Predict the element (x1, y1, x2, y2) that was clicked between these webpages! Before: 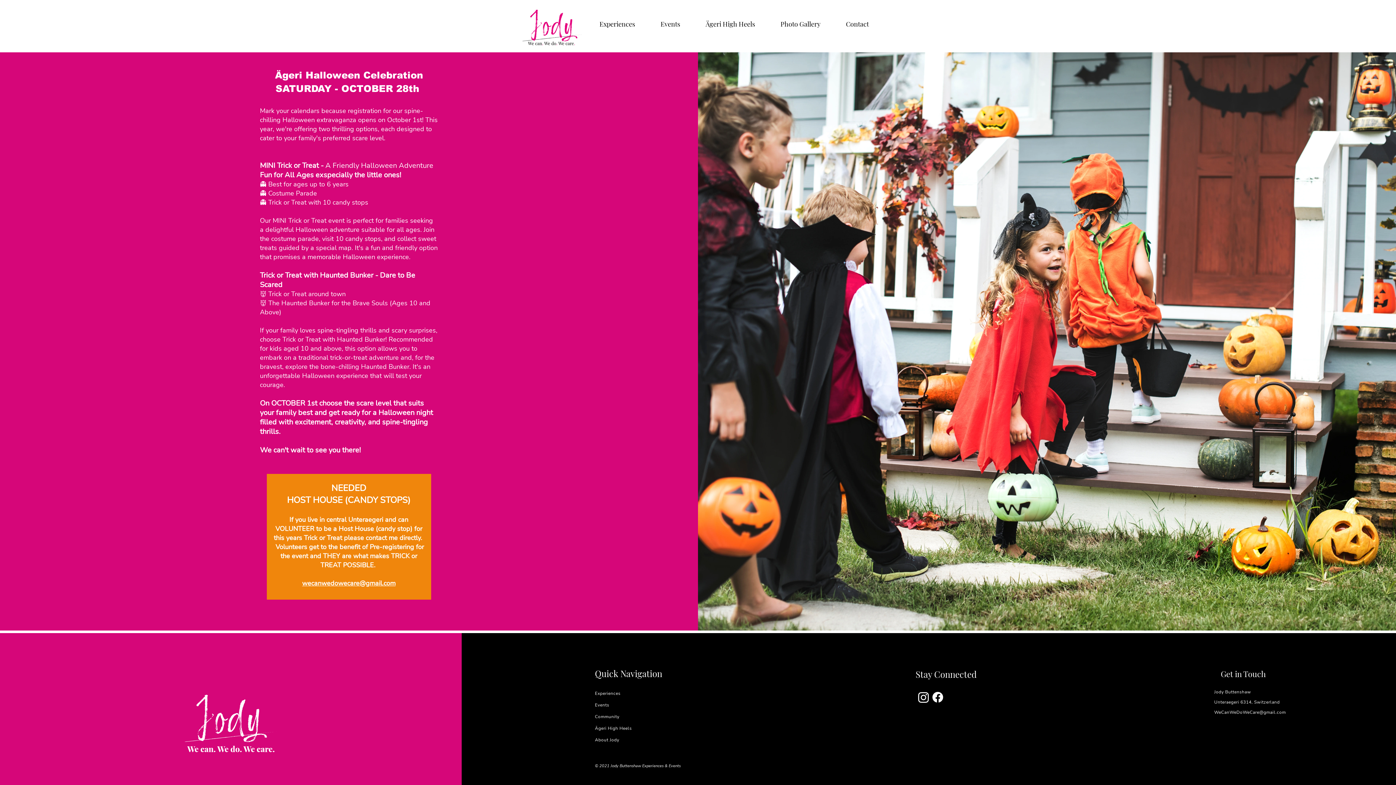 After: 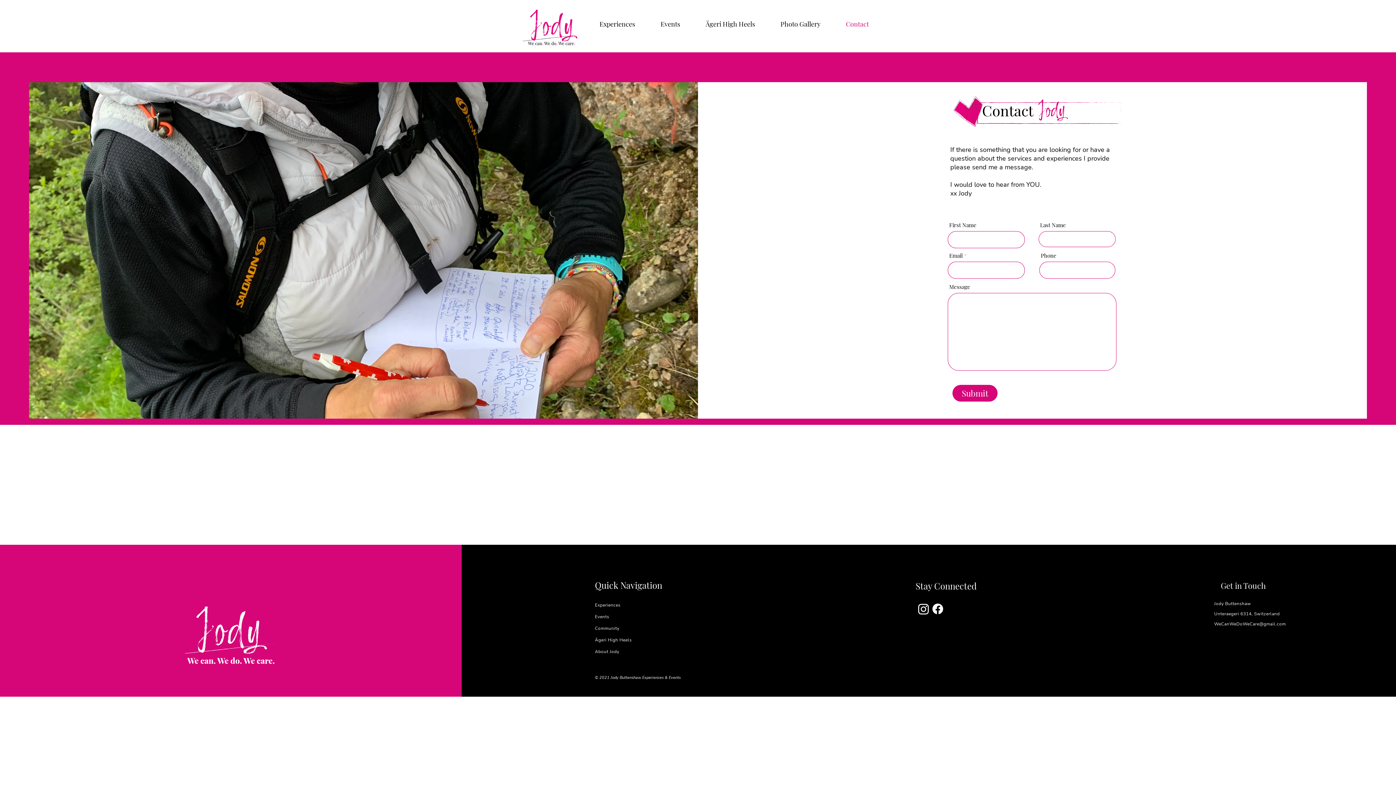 Action: label: Contact bbox: (826, 16, 874, 32)